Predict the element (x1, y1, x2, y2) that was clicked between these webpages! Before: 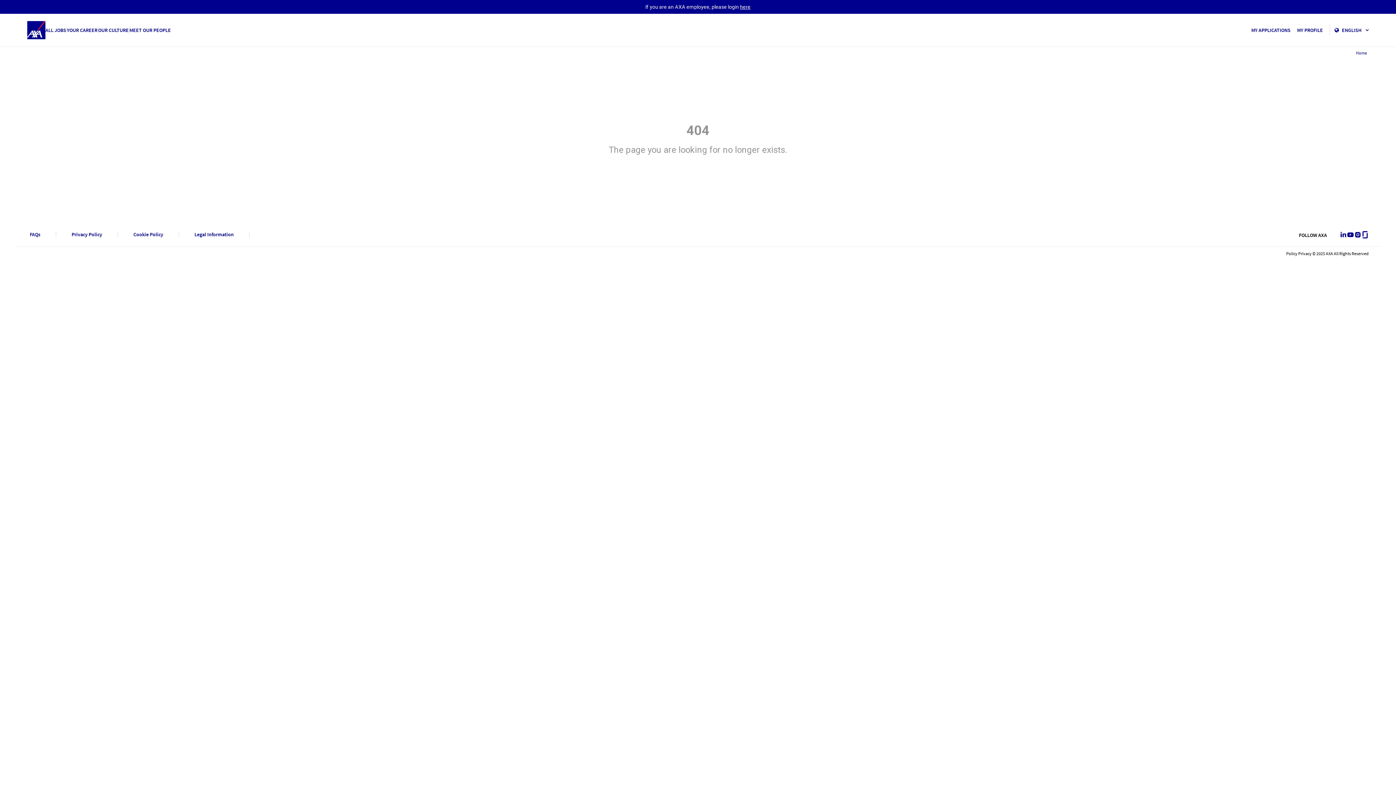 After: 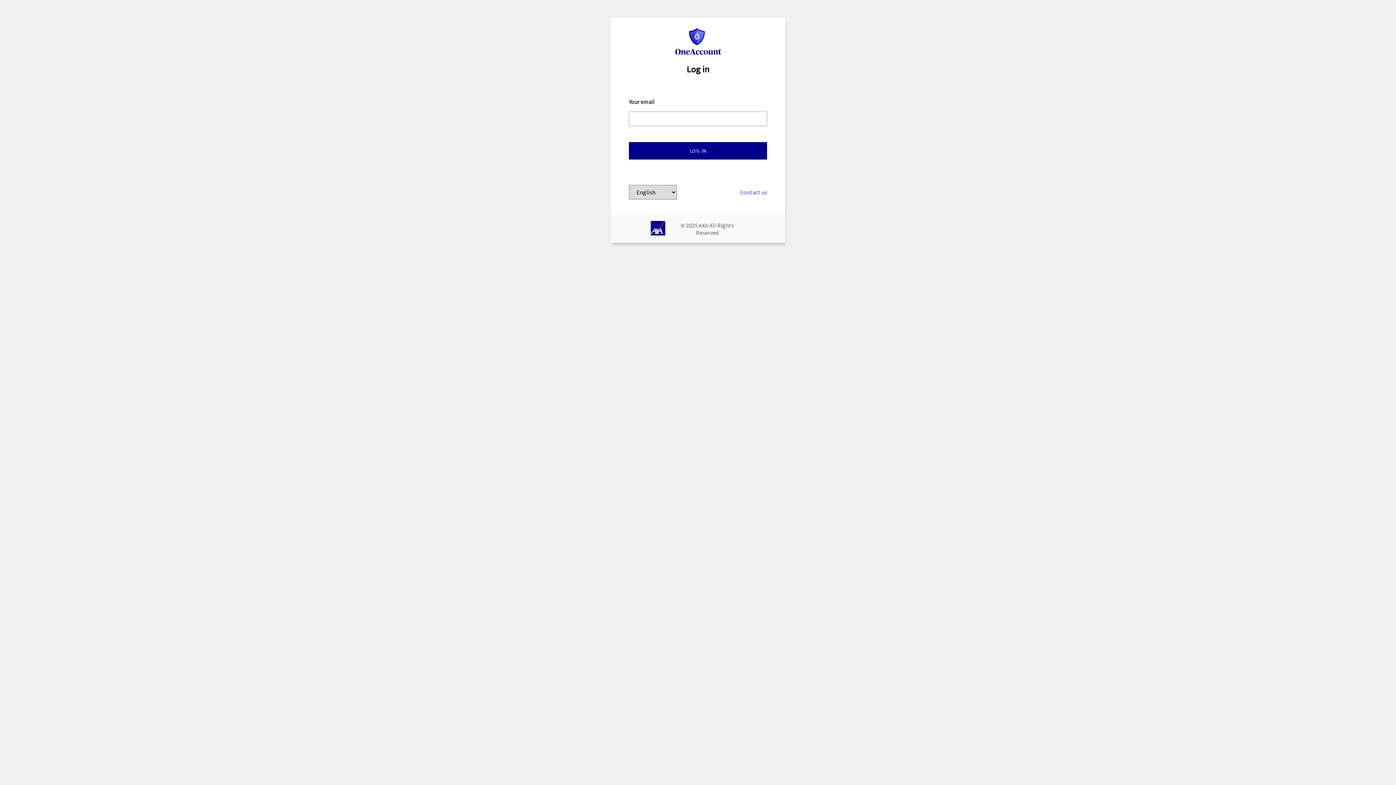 Action: bbox: (740, 3, 750, 9) label: here